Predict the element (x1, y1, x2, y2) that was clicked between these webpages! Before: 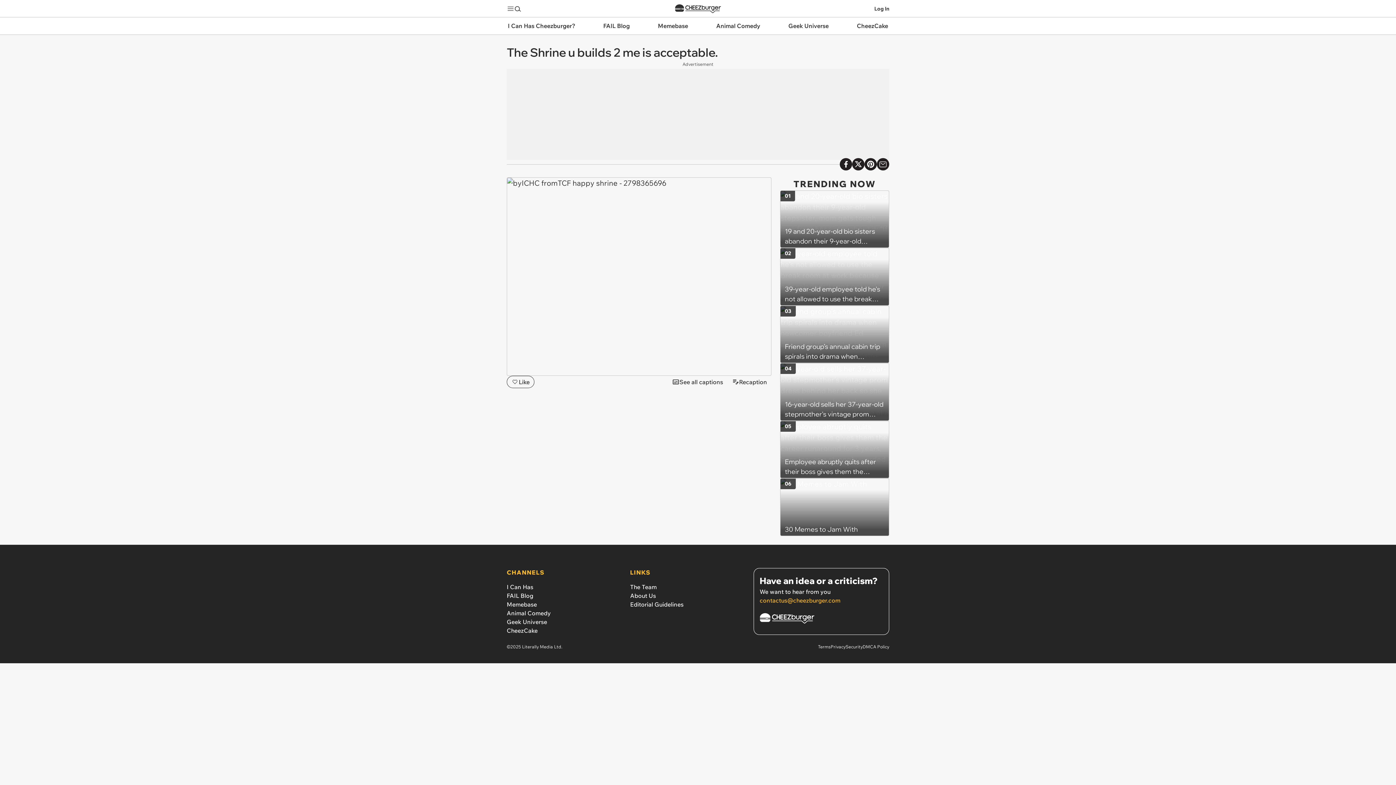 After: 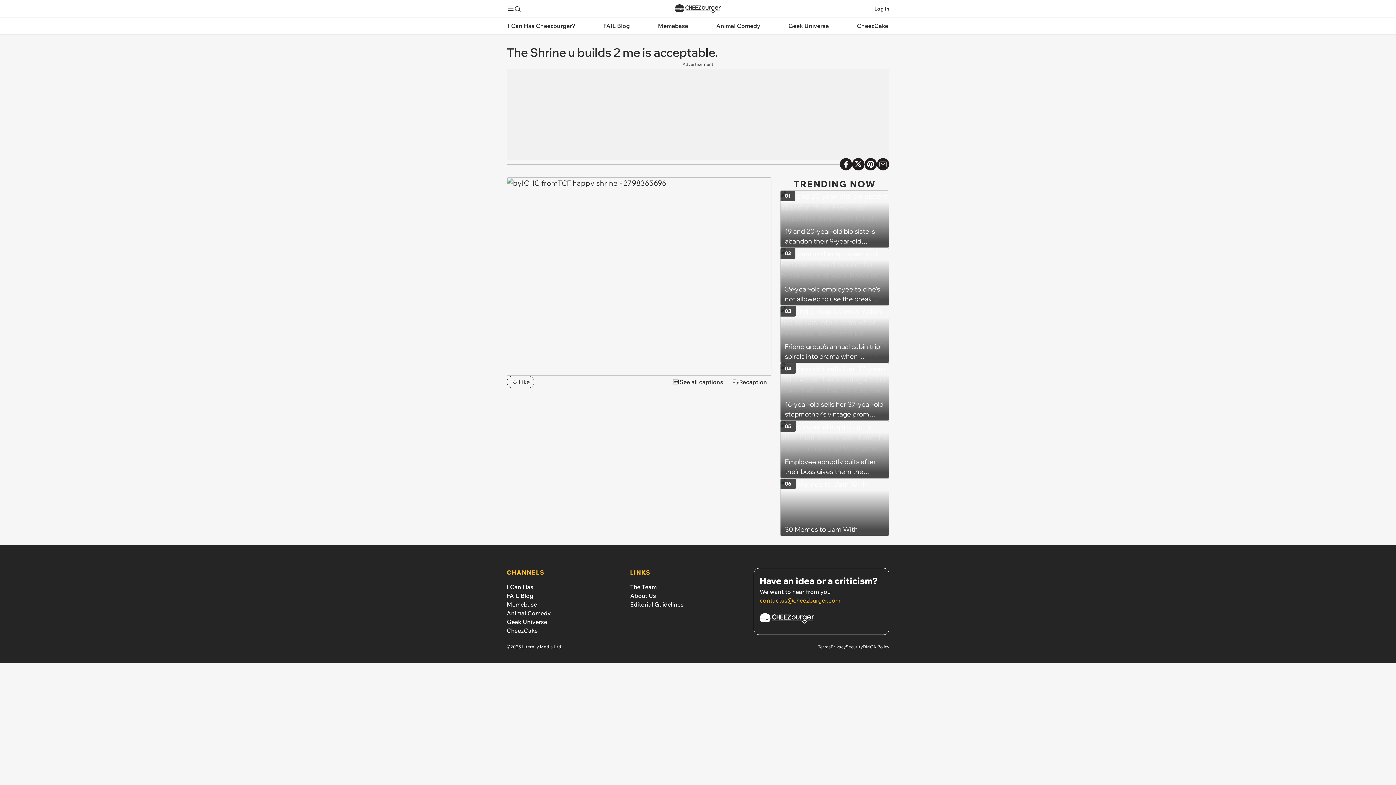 Action: label: contactus@cheezburger.com bbox: (759, 596, 883, 604)